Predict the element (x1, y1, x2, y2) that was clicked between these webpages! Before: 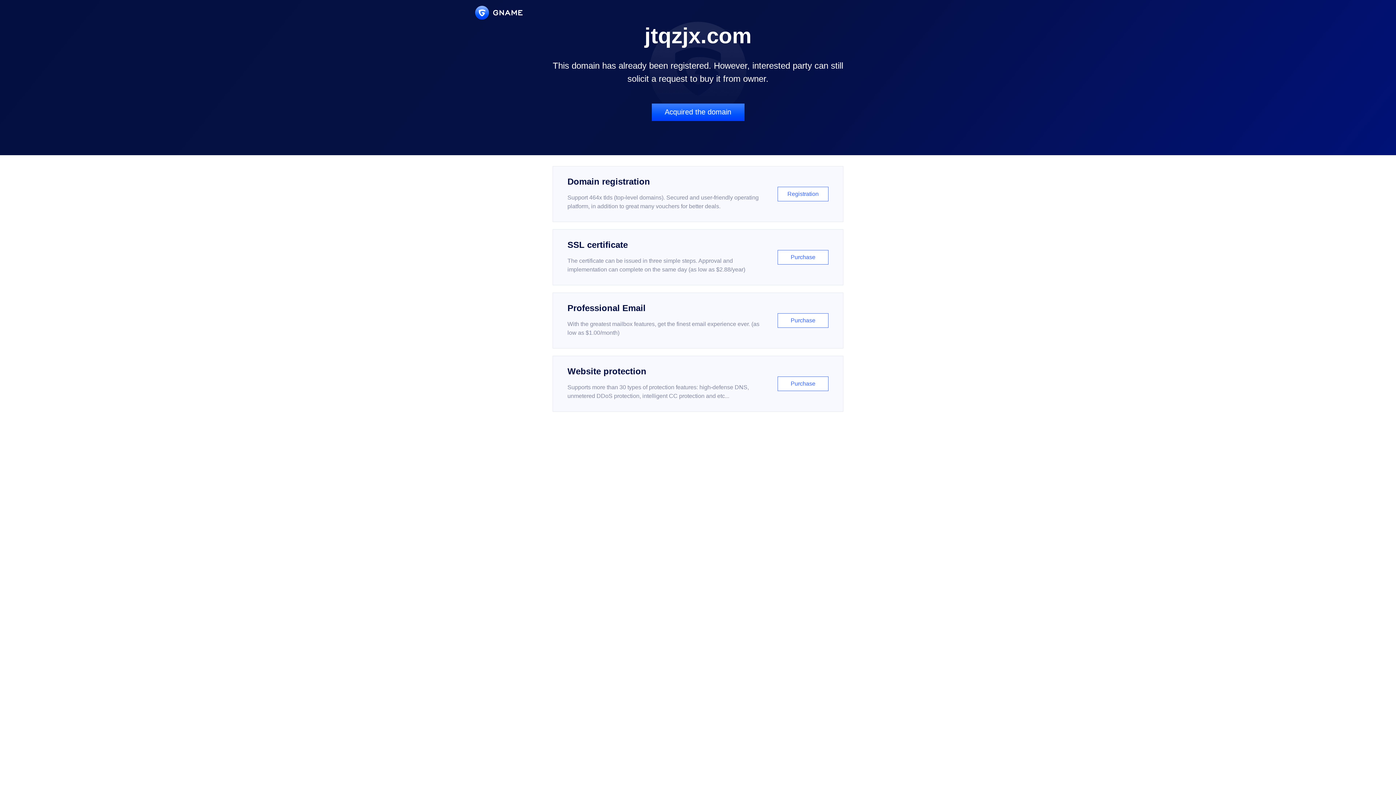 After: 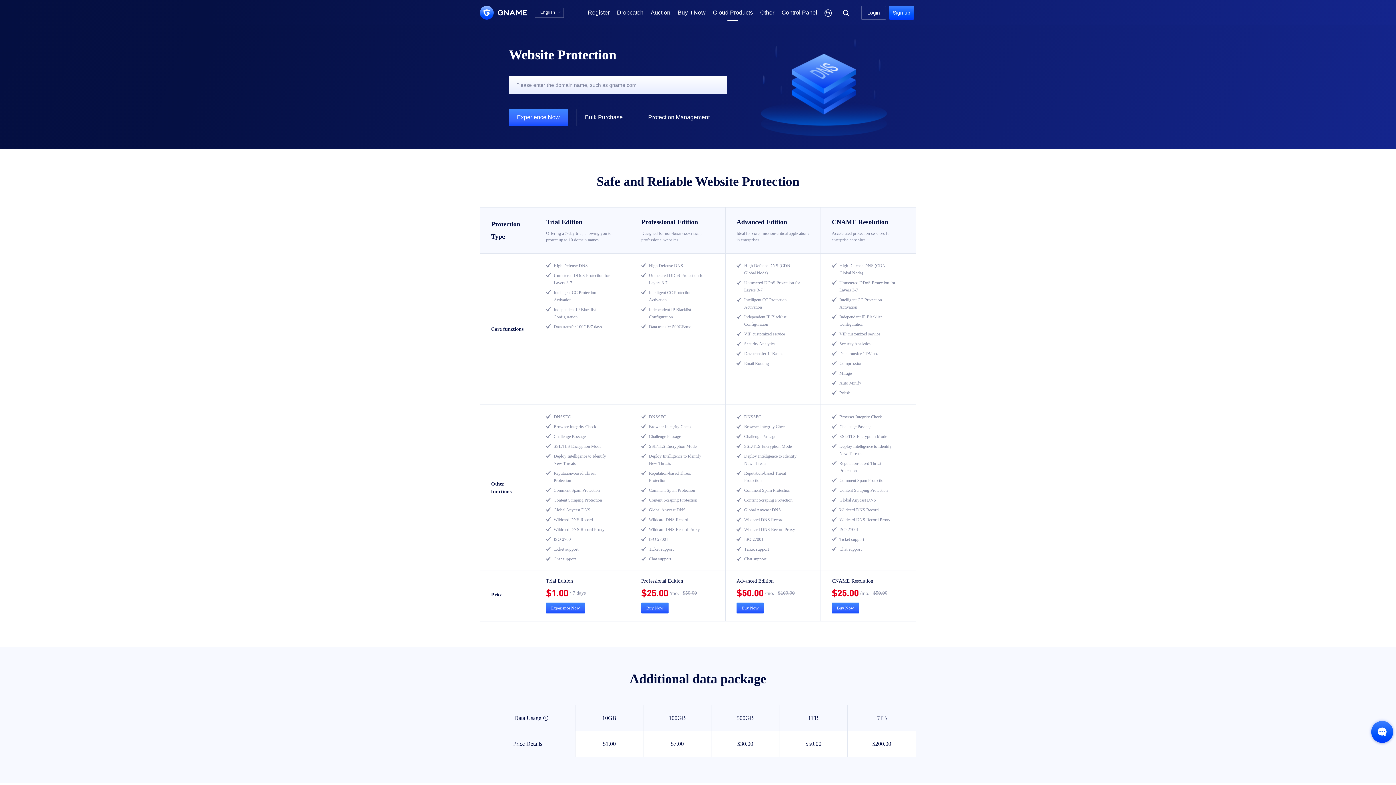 Action: bbox: (552, 356, 843, 412) label: Website protection

Supports more than 30 types of protection features: high-defense DNS, unmetered DDoS protection, intelligent CC protection and etc...

Purchase